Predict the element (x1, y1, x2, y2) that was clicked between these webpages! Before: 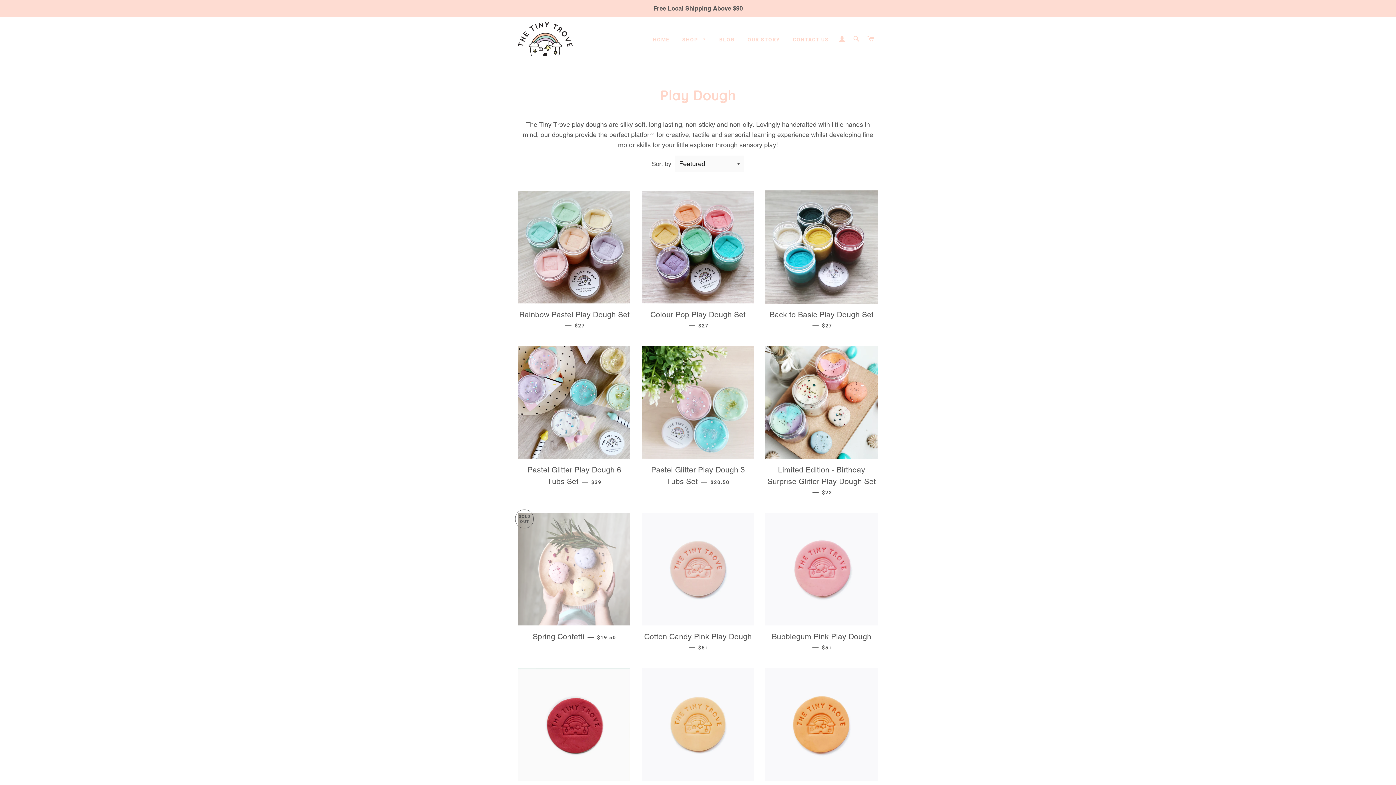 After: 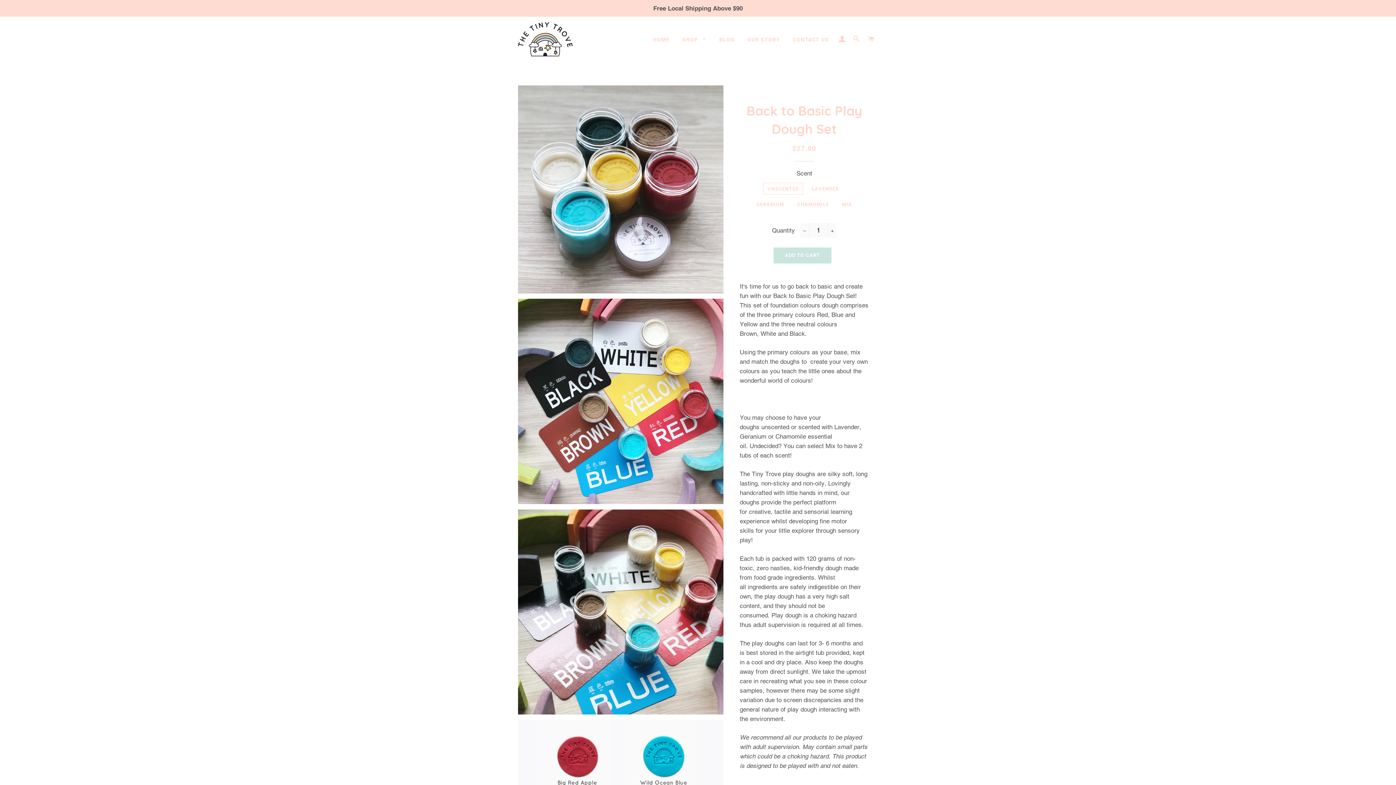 Action: bbox: (765, 190, 877, 304)